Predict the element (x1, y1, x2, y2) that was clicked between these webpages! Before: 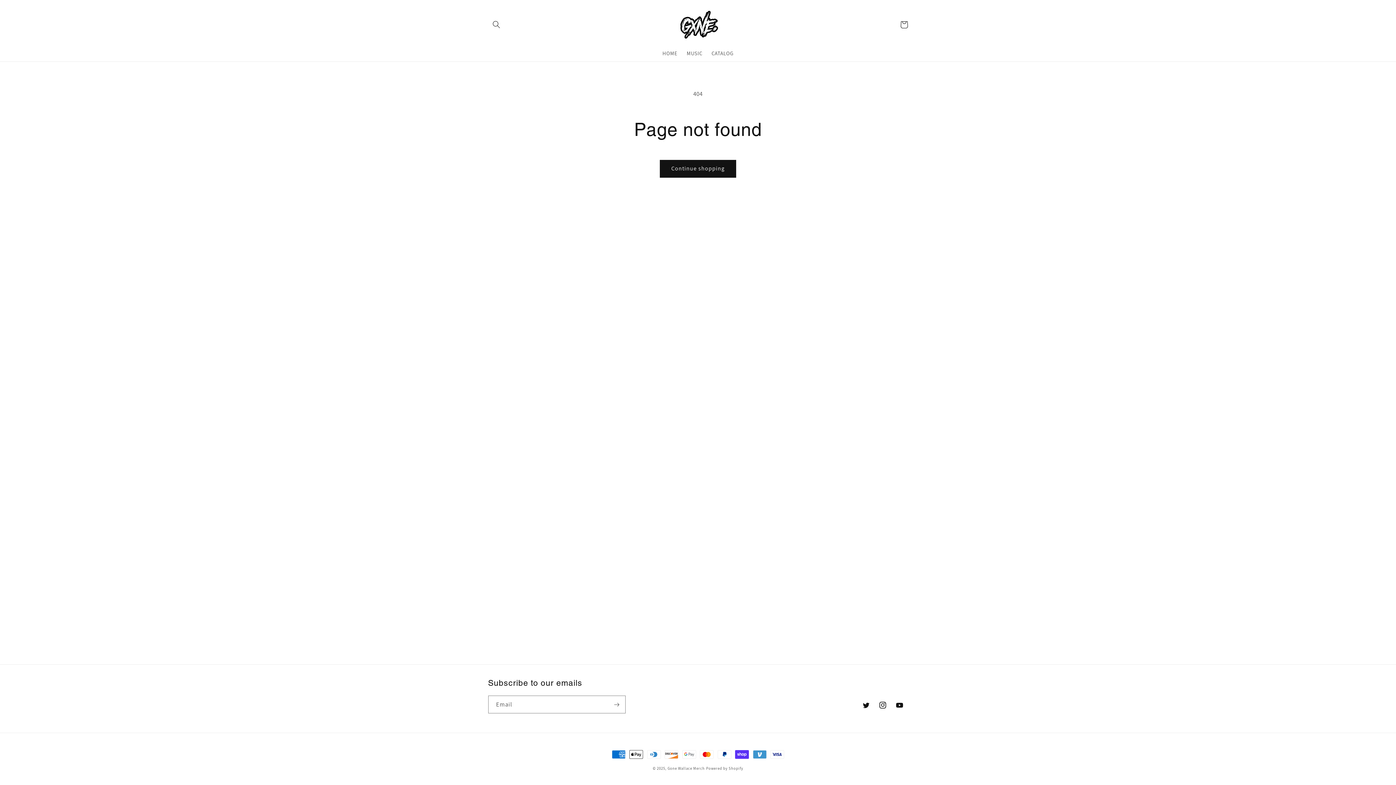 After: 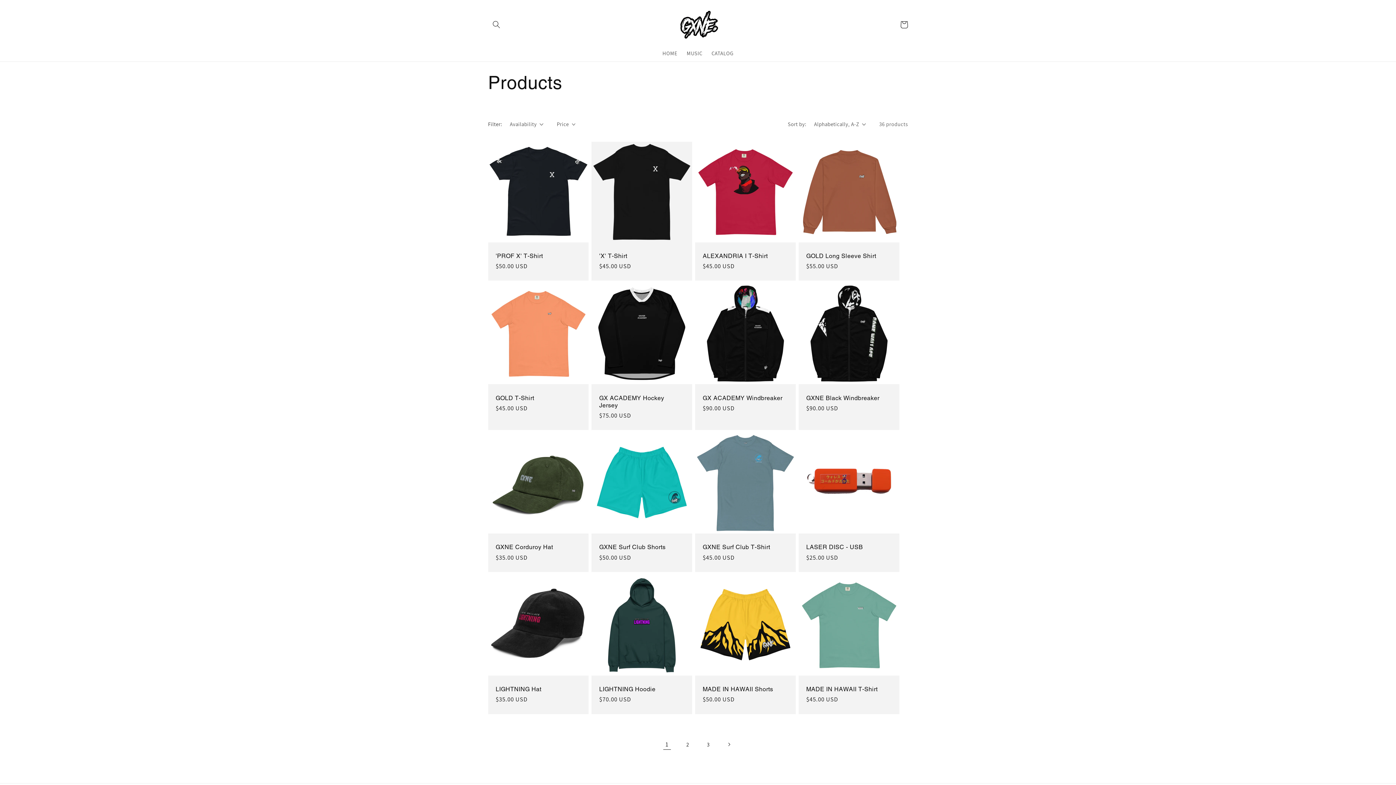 Action: bbox: (660, 159, 736, 177) label: Continue shopping